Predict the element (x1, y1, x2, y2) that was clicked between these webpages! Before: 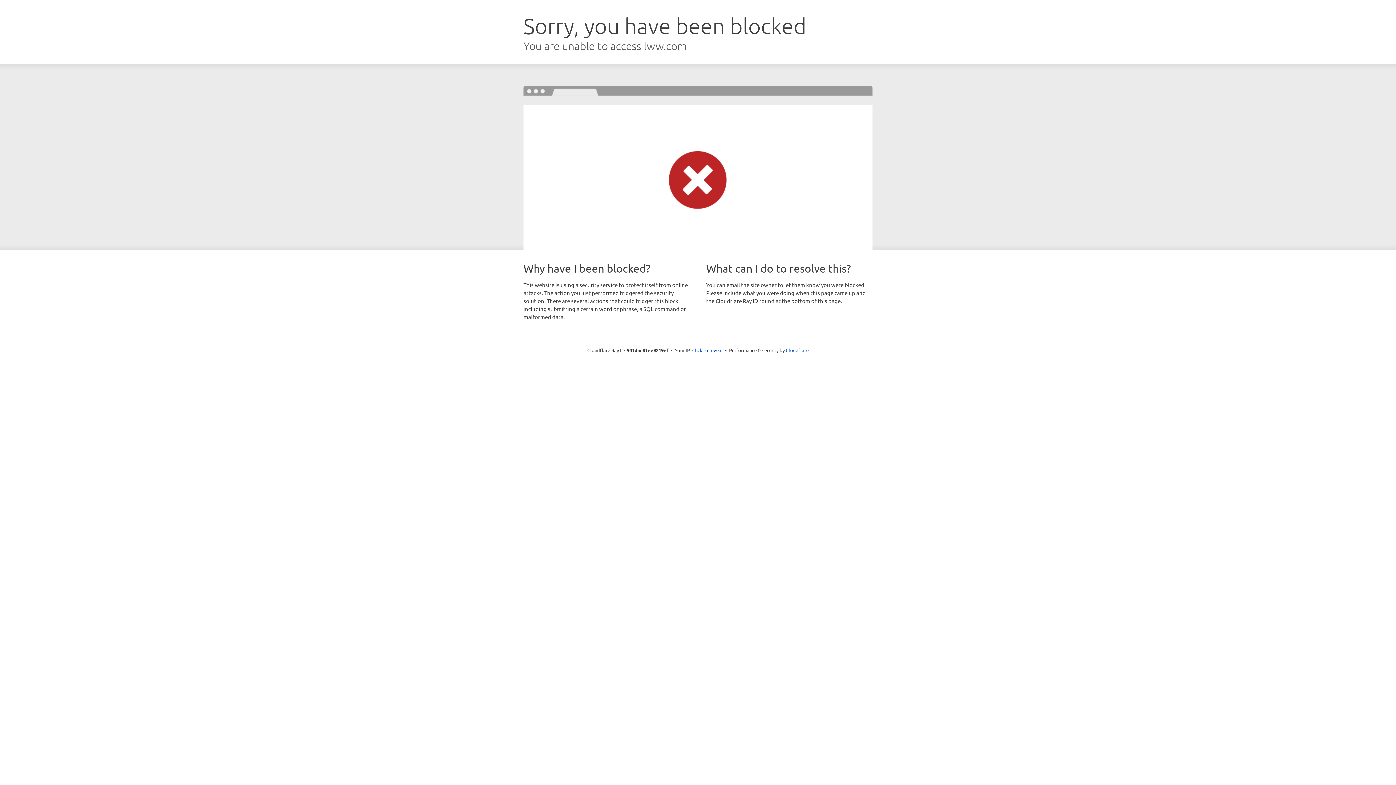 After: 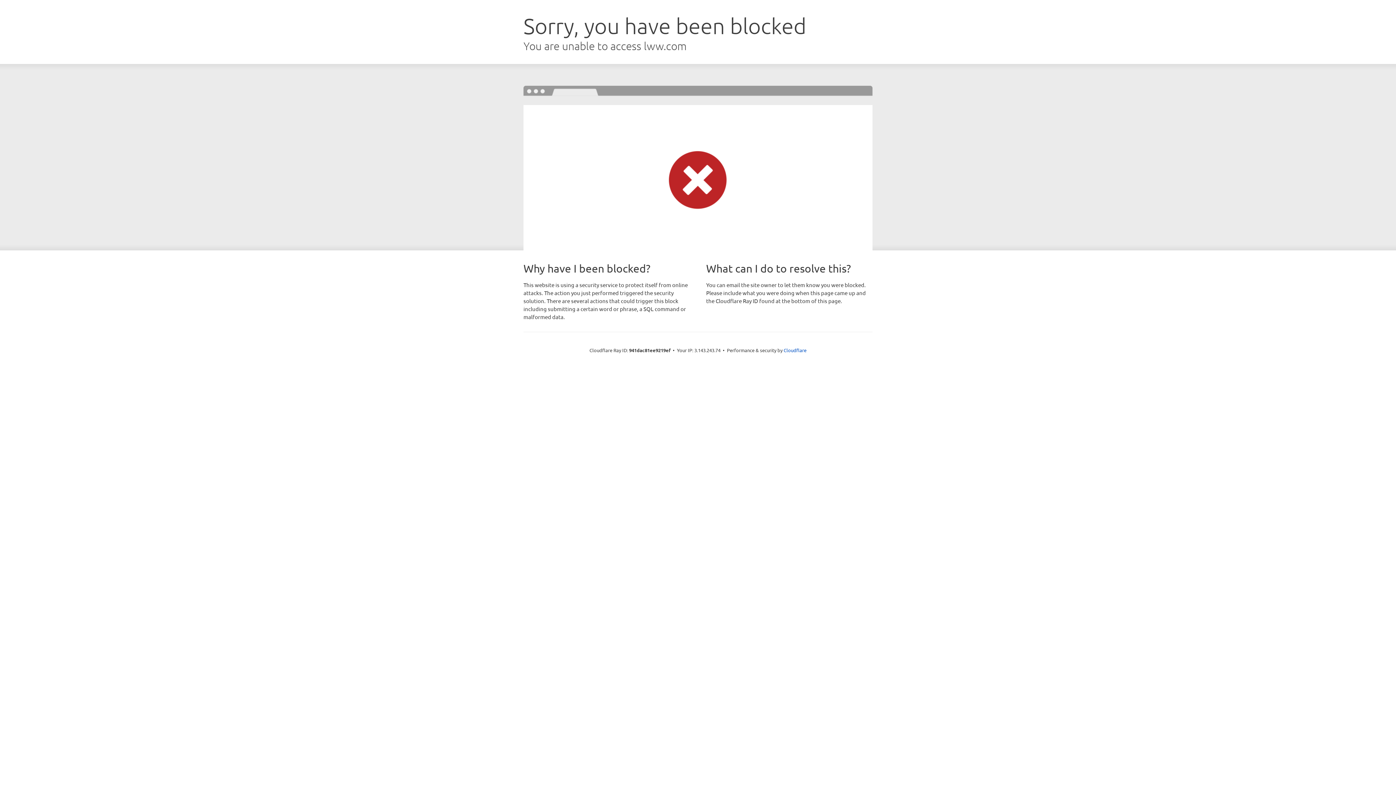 Action: label: Click to reveal bbox: (692, 346, 722, 353)